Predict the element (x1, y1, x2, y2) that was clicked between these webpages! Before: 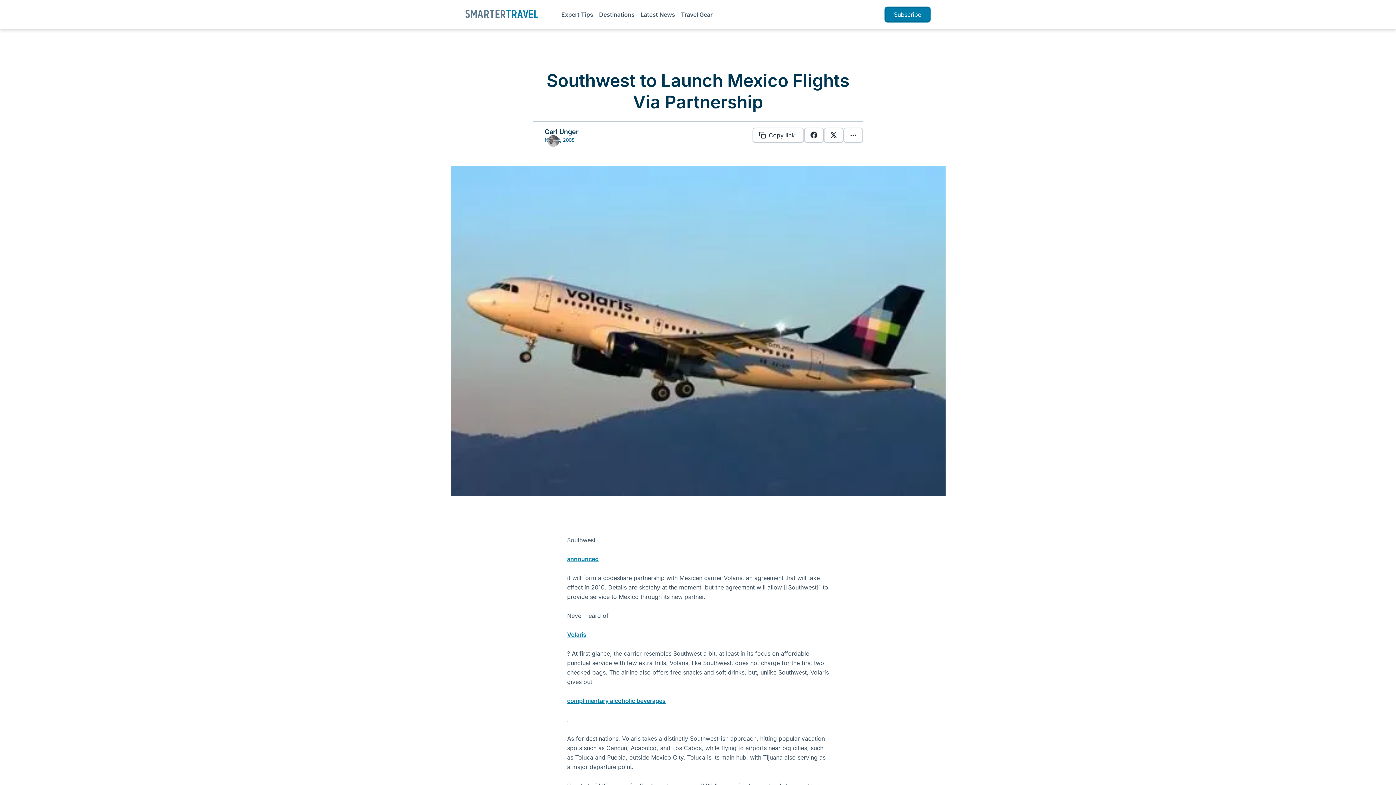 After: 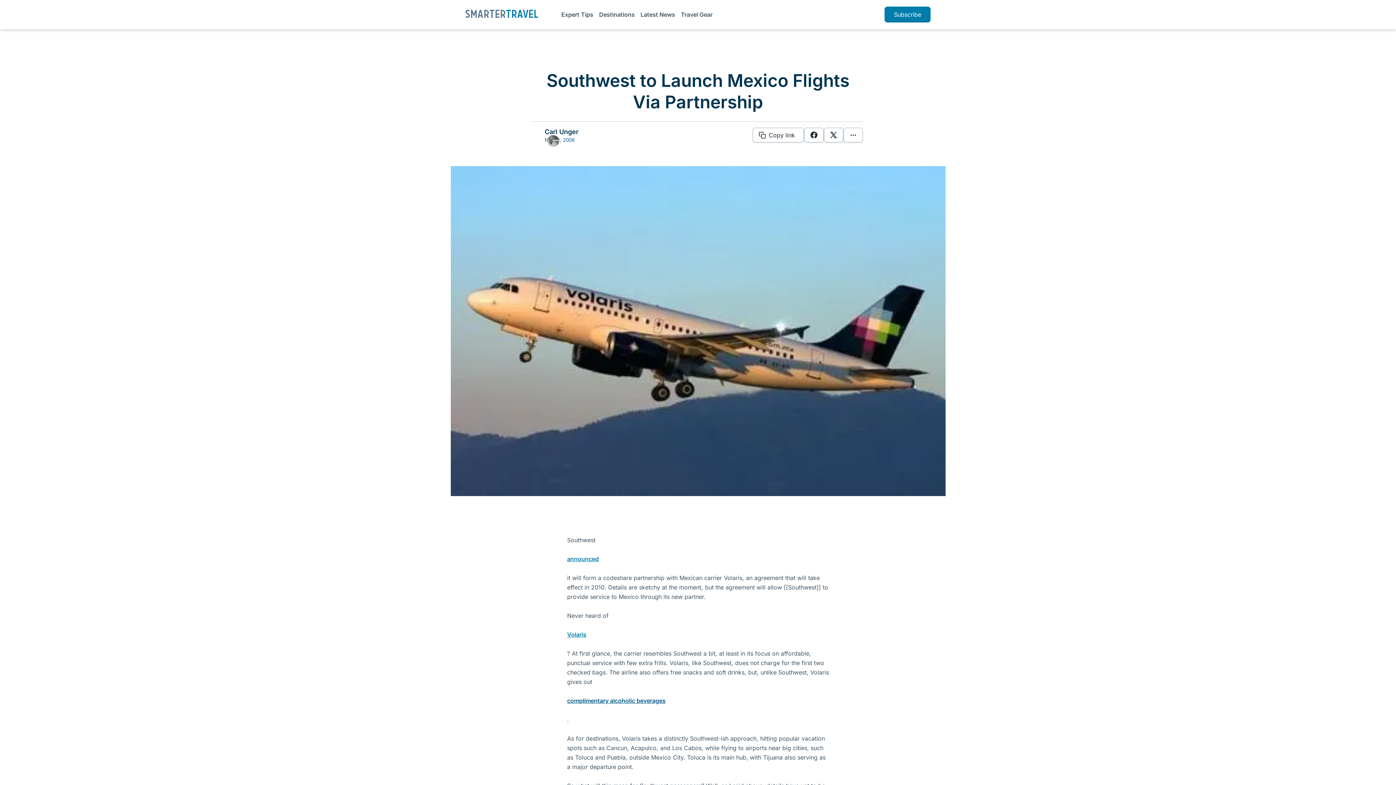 Action: label: complimentary alcoholic beverages bbox: (567, 697, 665, 704)